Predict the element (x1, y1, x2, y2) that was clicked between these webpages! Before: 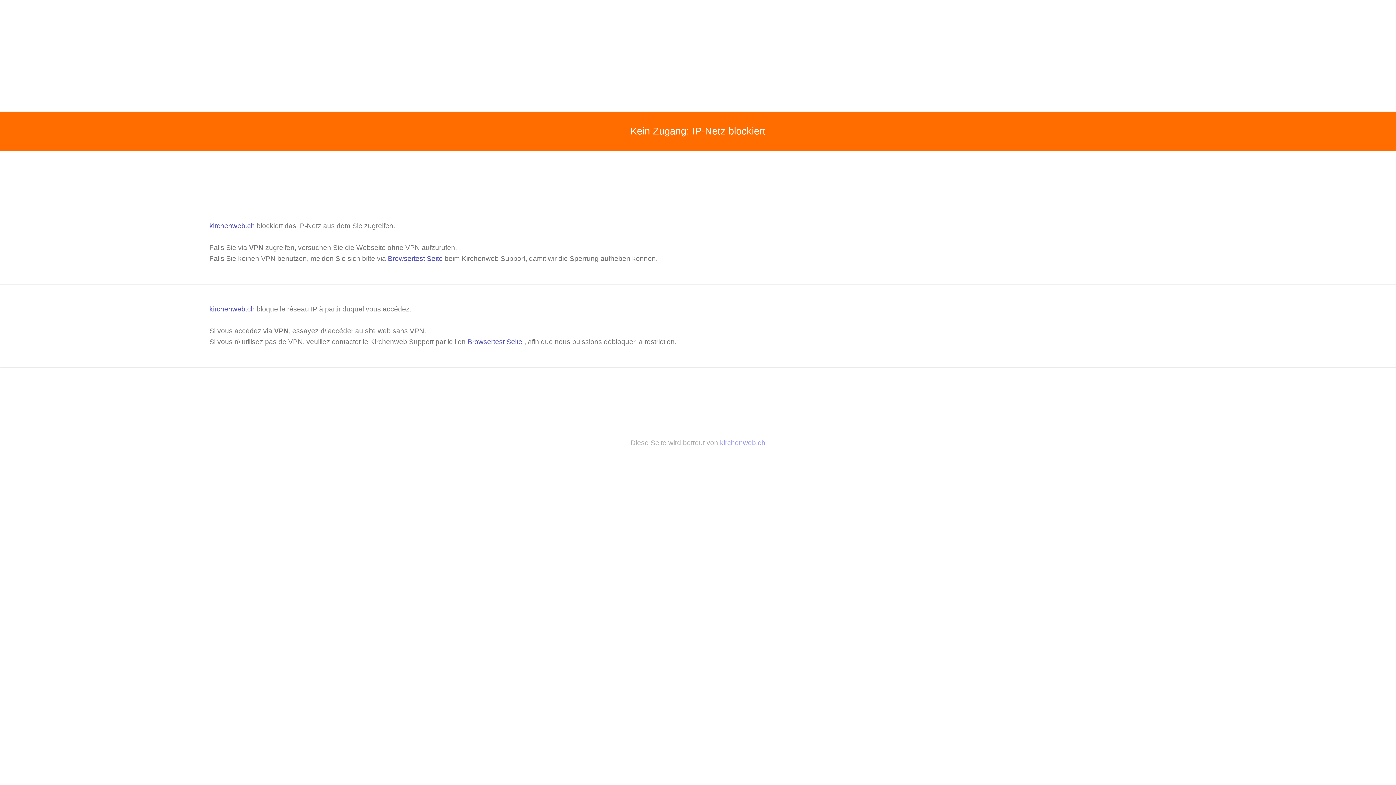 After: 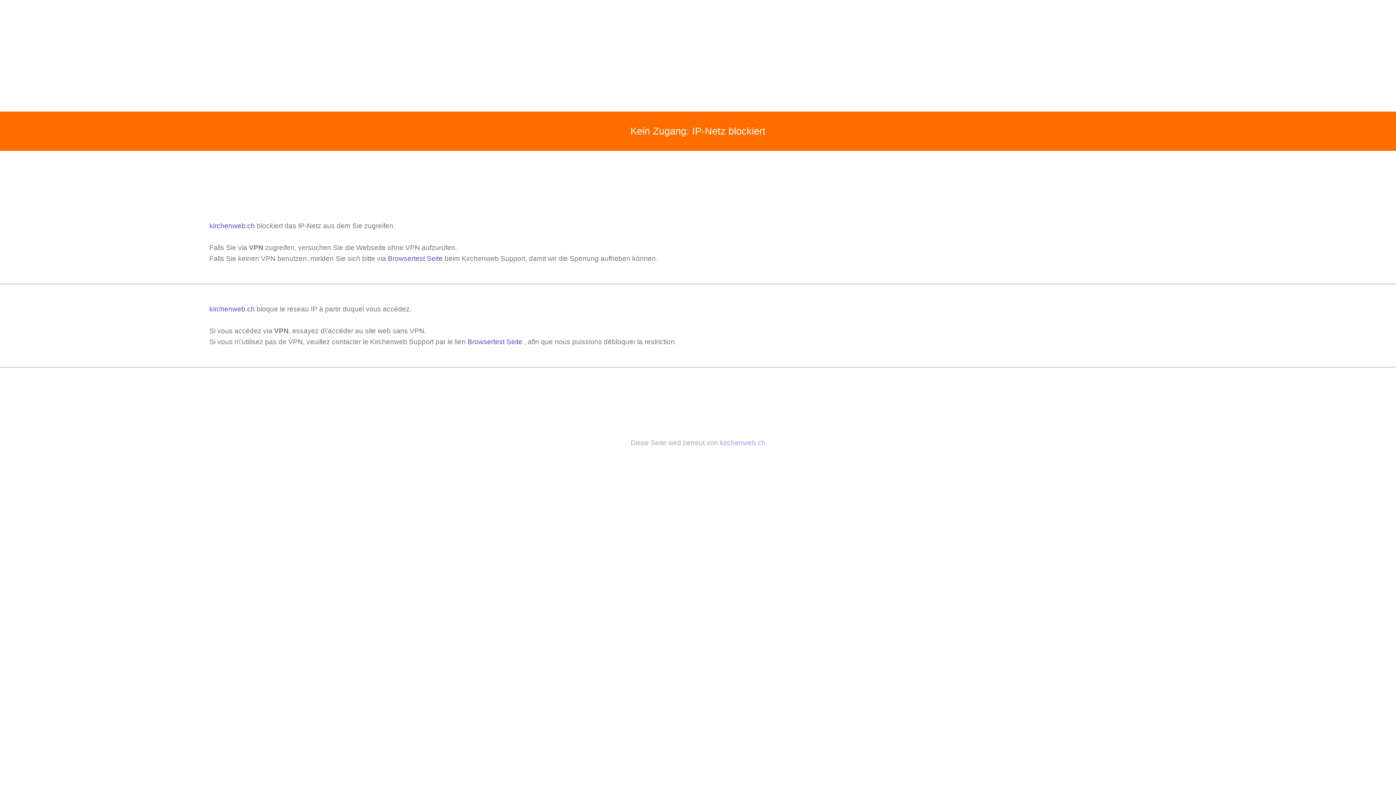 Action: label: kirchenweb.ch  bbox: (209, 222, 256, 229)